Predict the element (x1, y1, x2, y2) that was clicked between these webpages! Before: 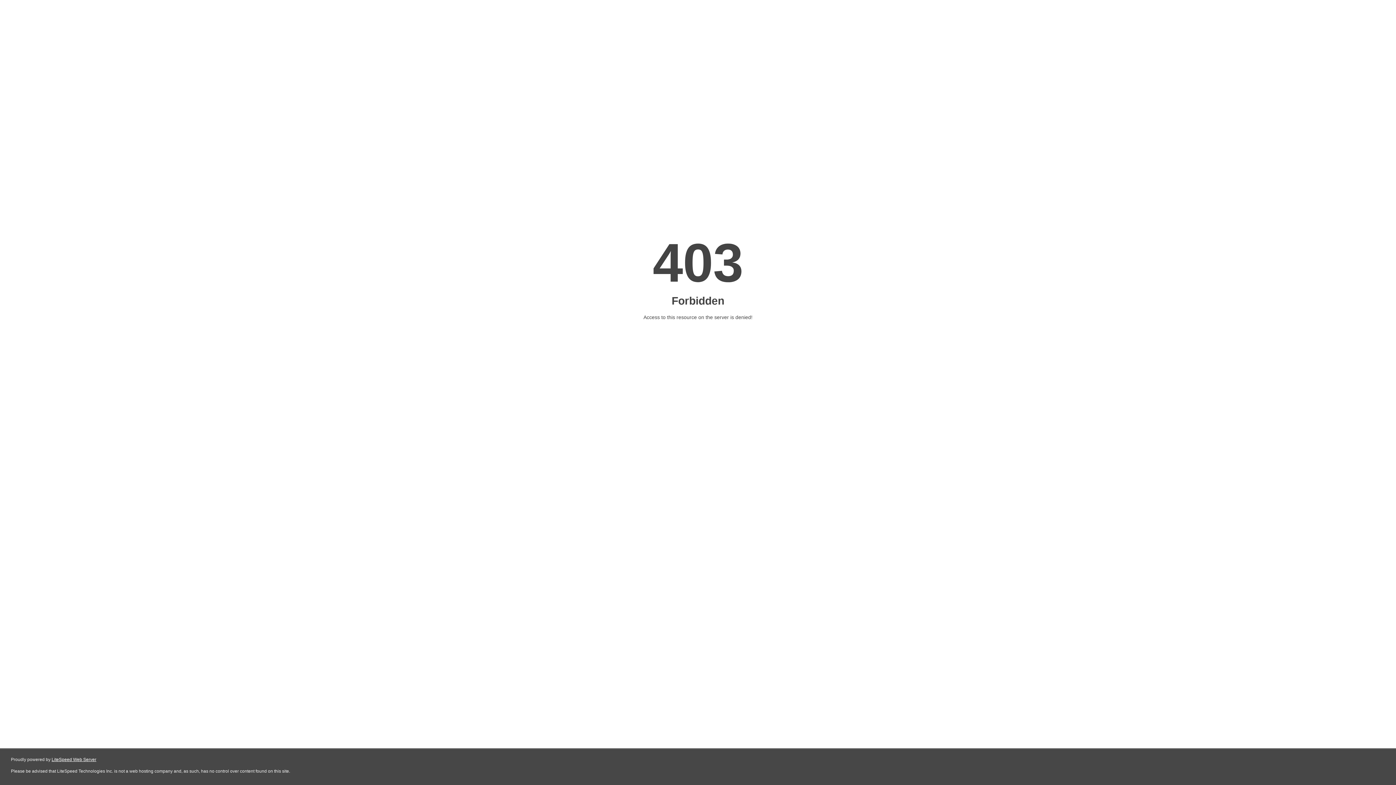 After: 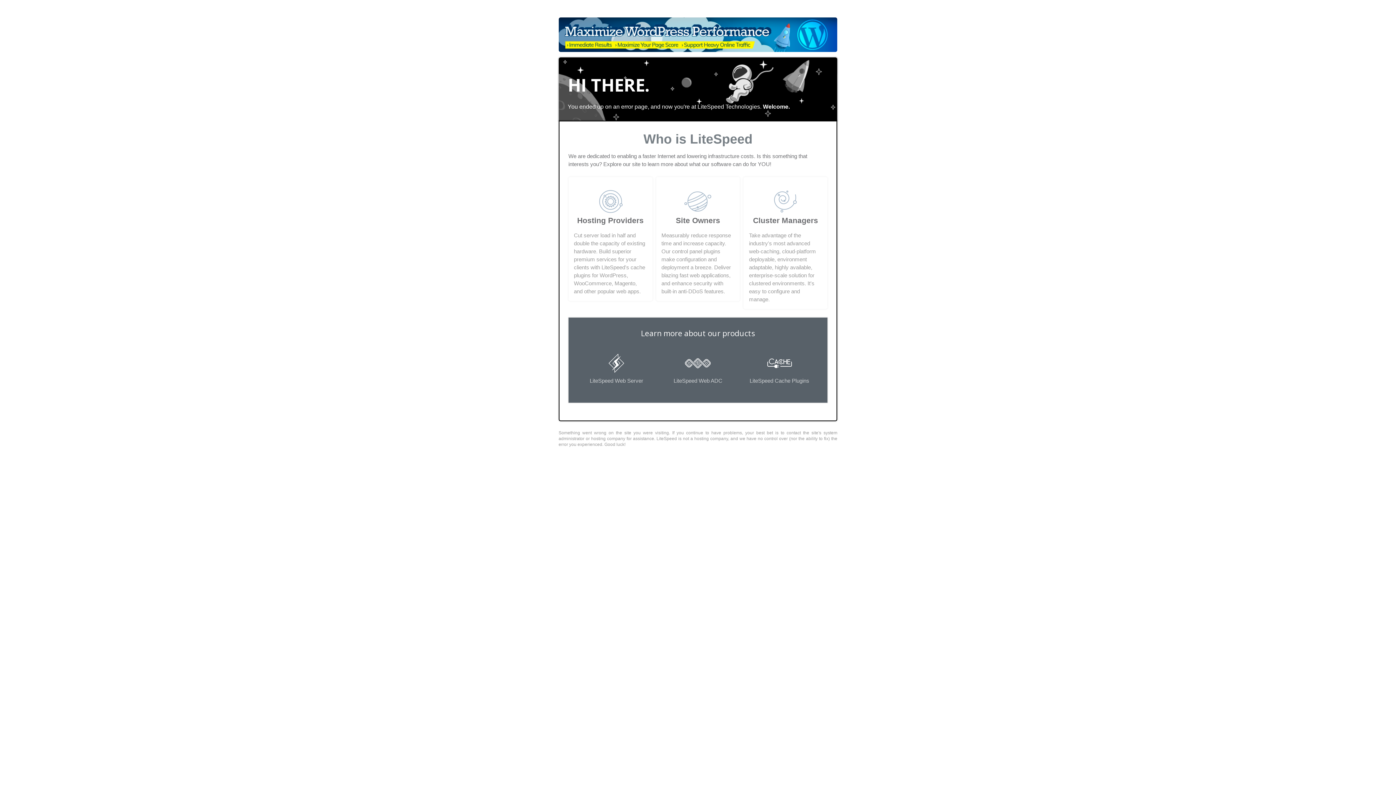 Action: label: LiteSpeed Web Server bbox: (51, 757, 96, 762)